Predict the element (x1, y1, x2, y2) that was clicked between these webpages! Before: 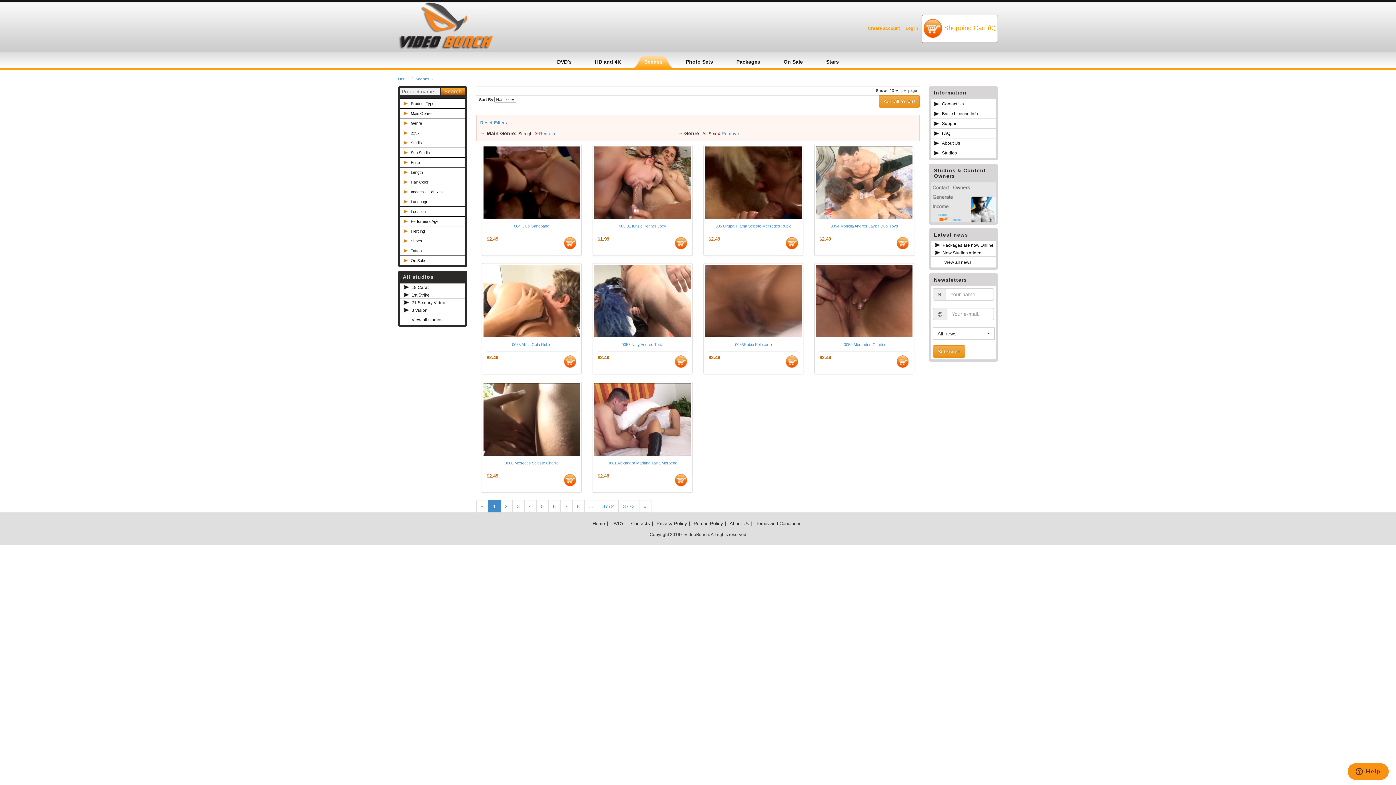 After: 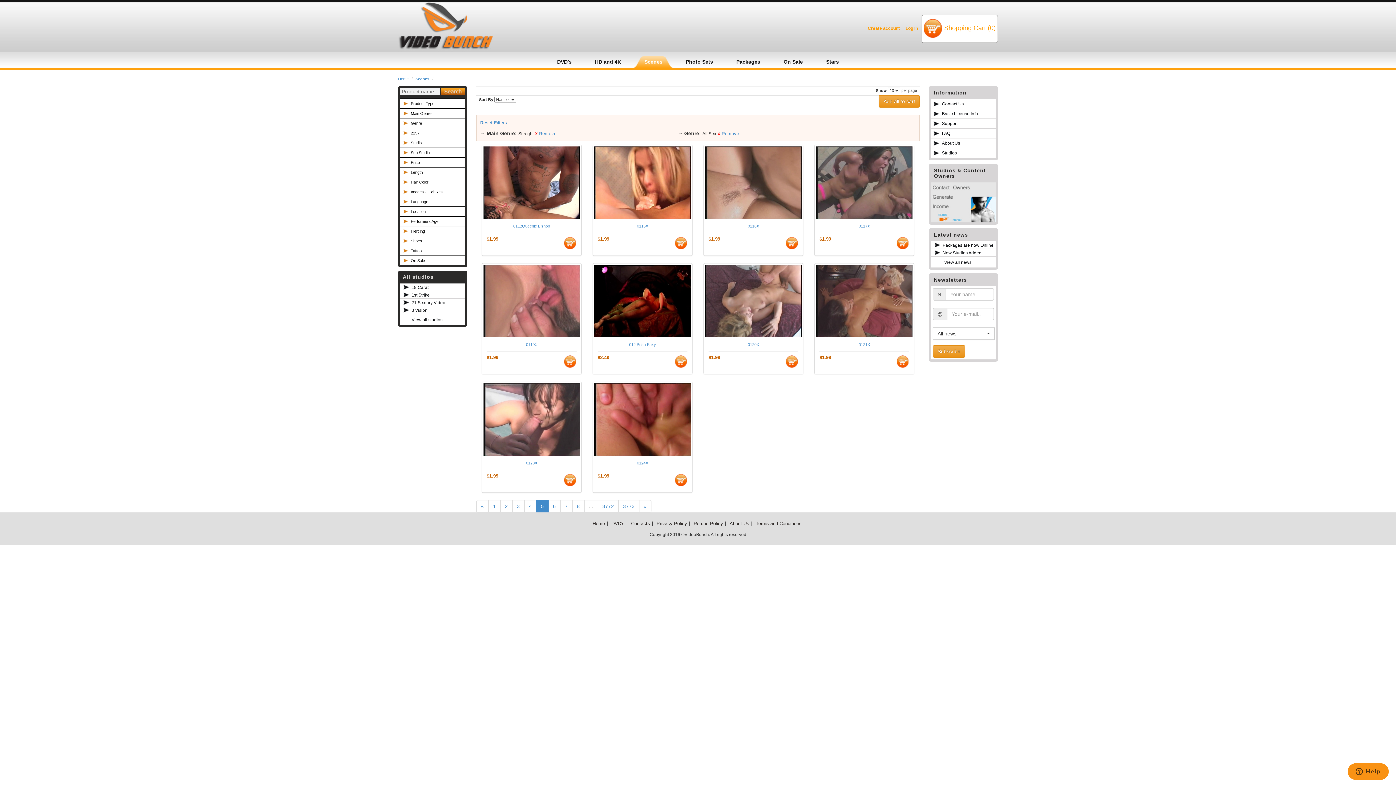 Action: label: 5 bbox: (536, 500, 548, 512)